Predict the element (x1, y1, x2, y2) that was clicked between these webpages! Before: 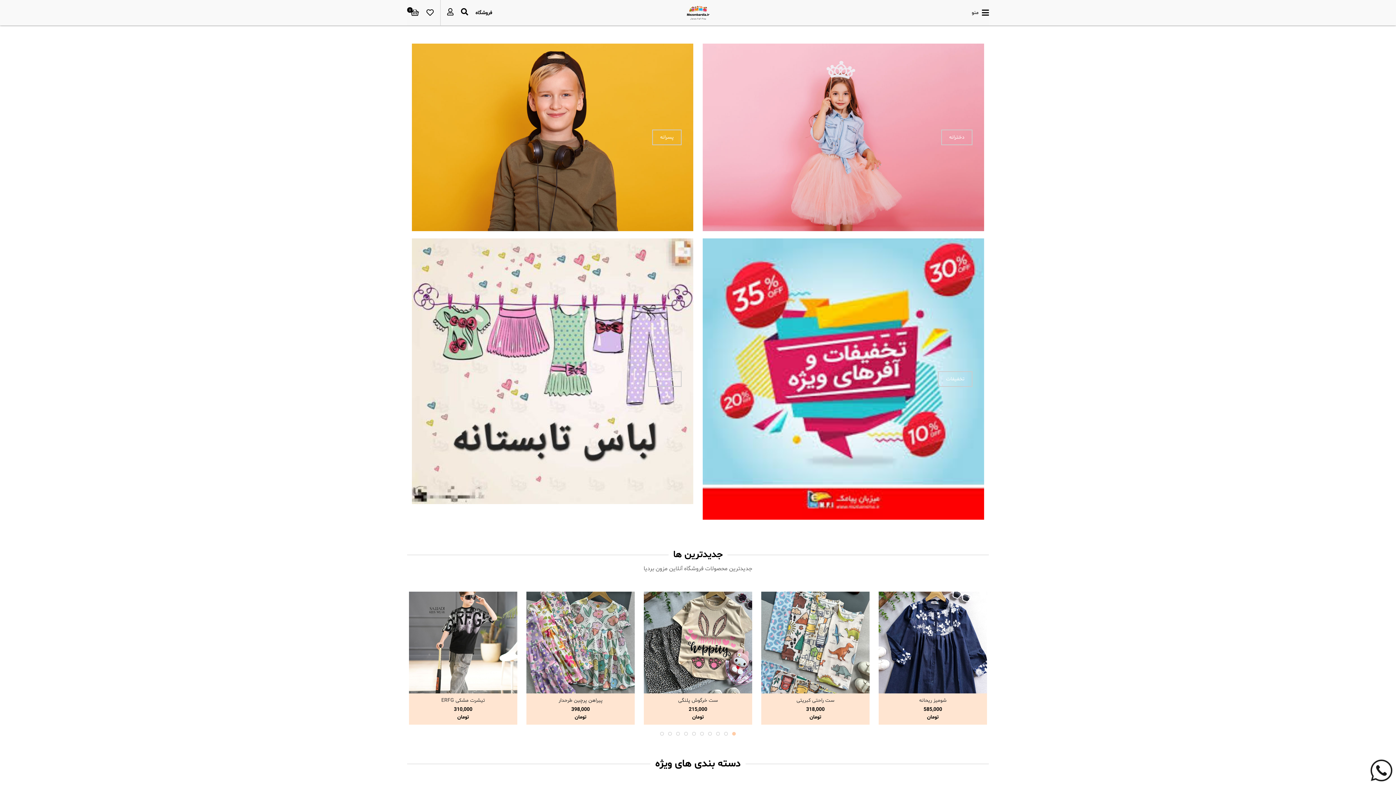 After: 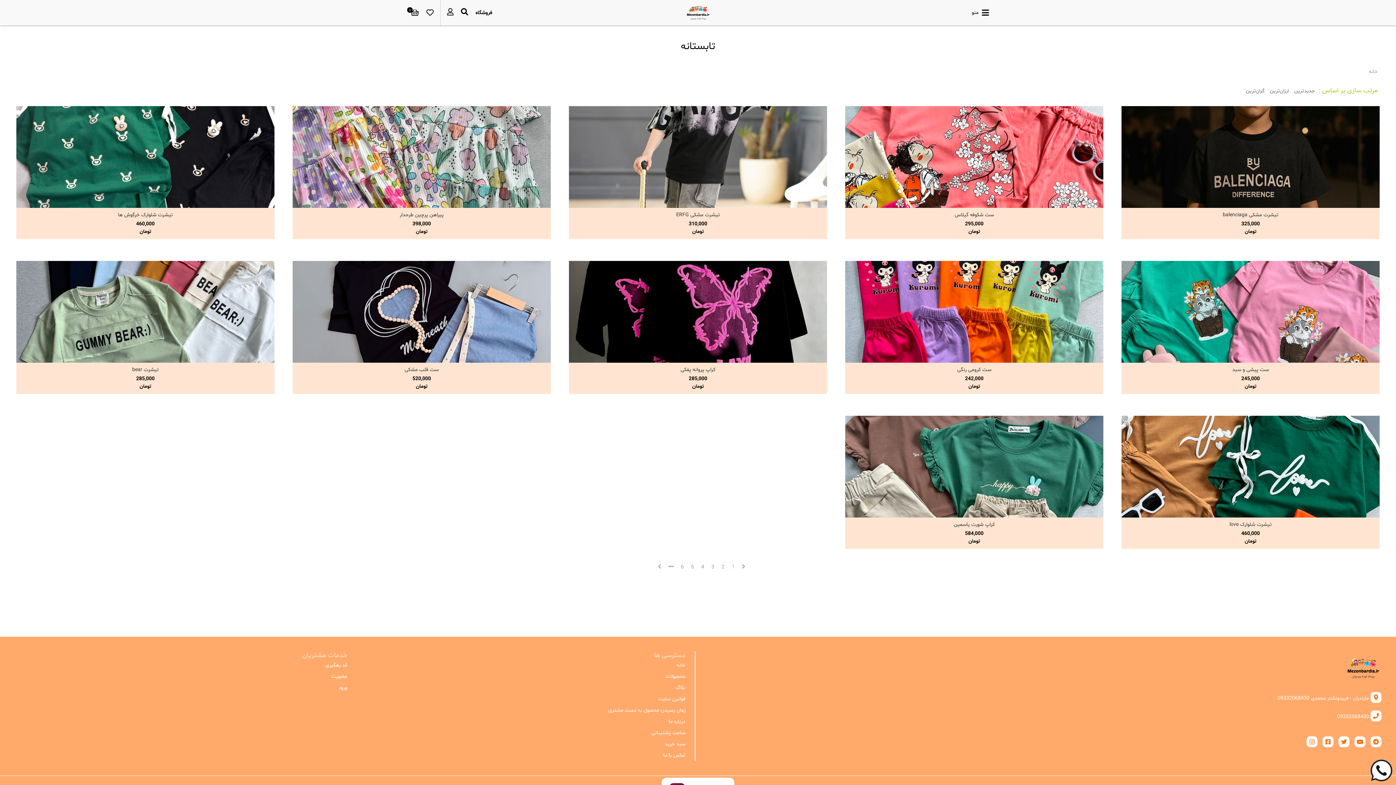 Action: bbox: (412, 238, 693, 504)